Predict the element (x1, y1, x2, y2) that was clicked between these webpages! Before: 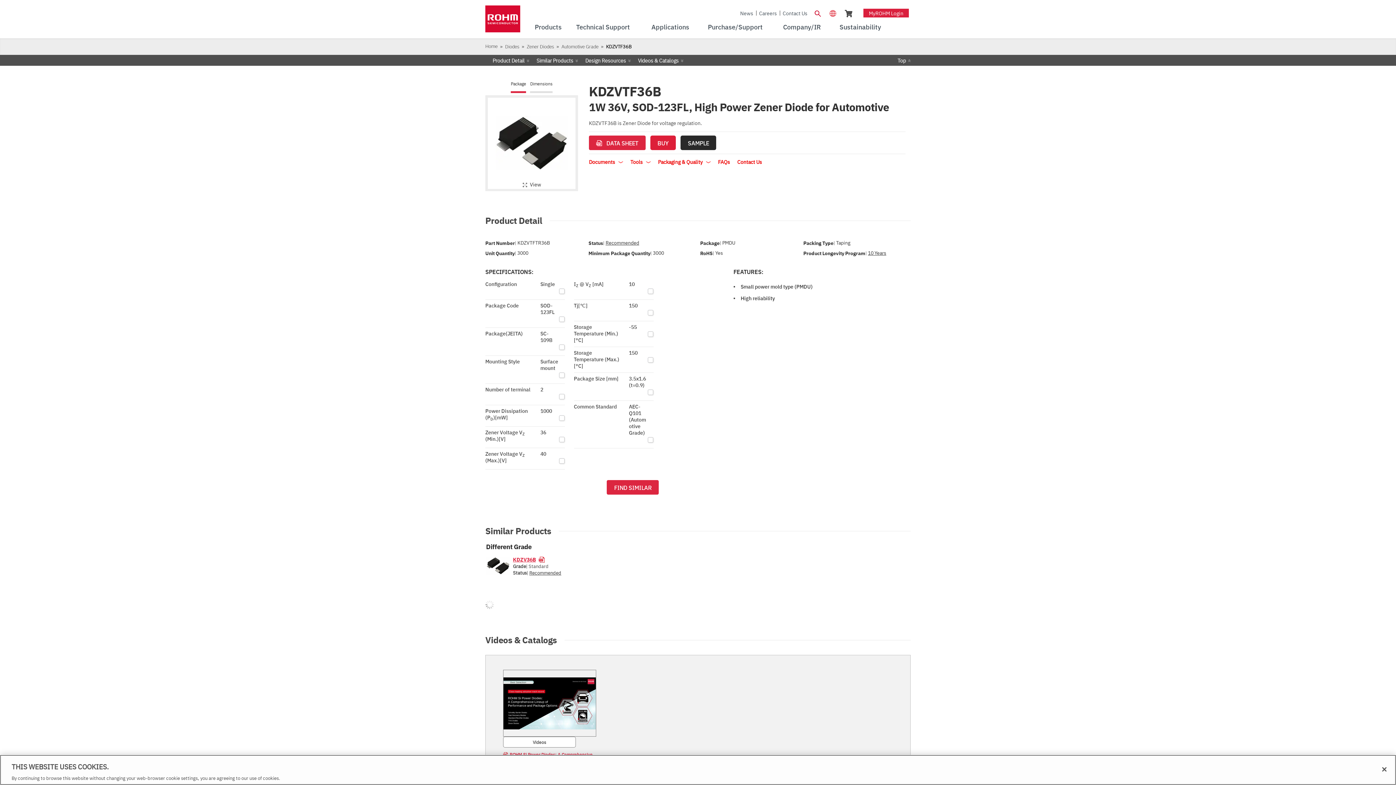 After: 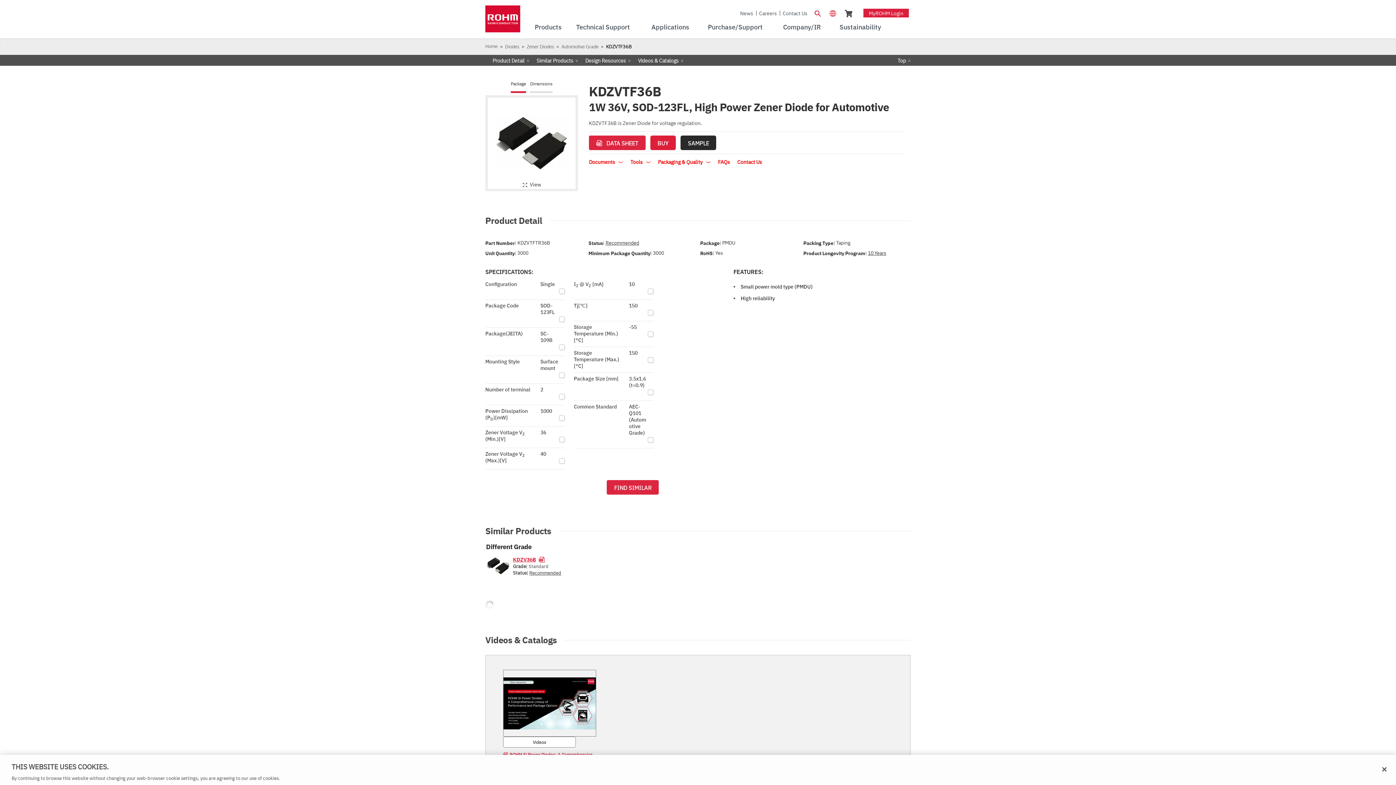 Action: label: Package bbox: (510, 81, 526, 91)